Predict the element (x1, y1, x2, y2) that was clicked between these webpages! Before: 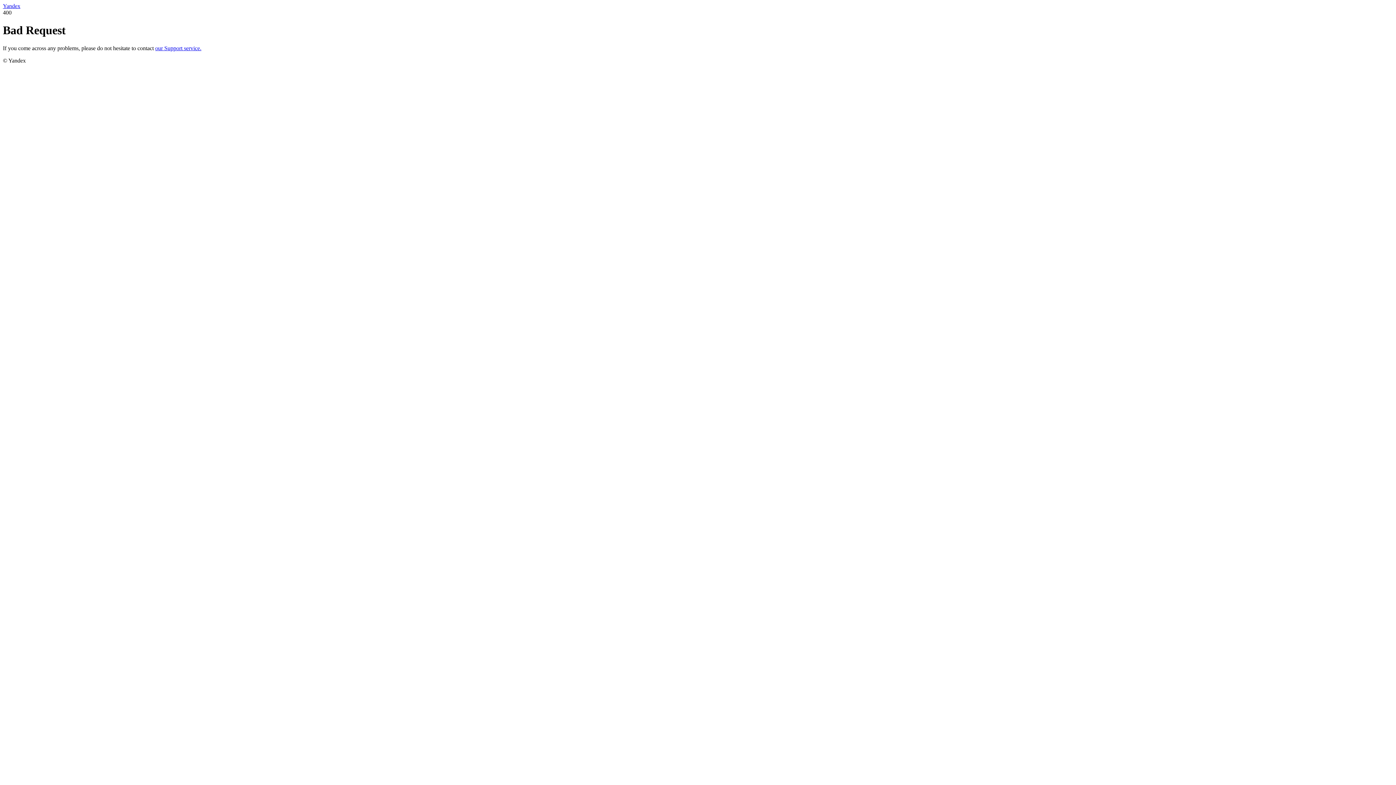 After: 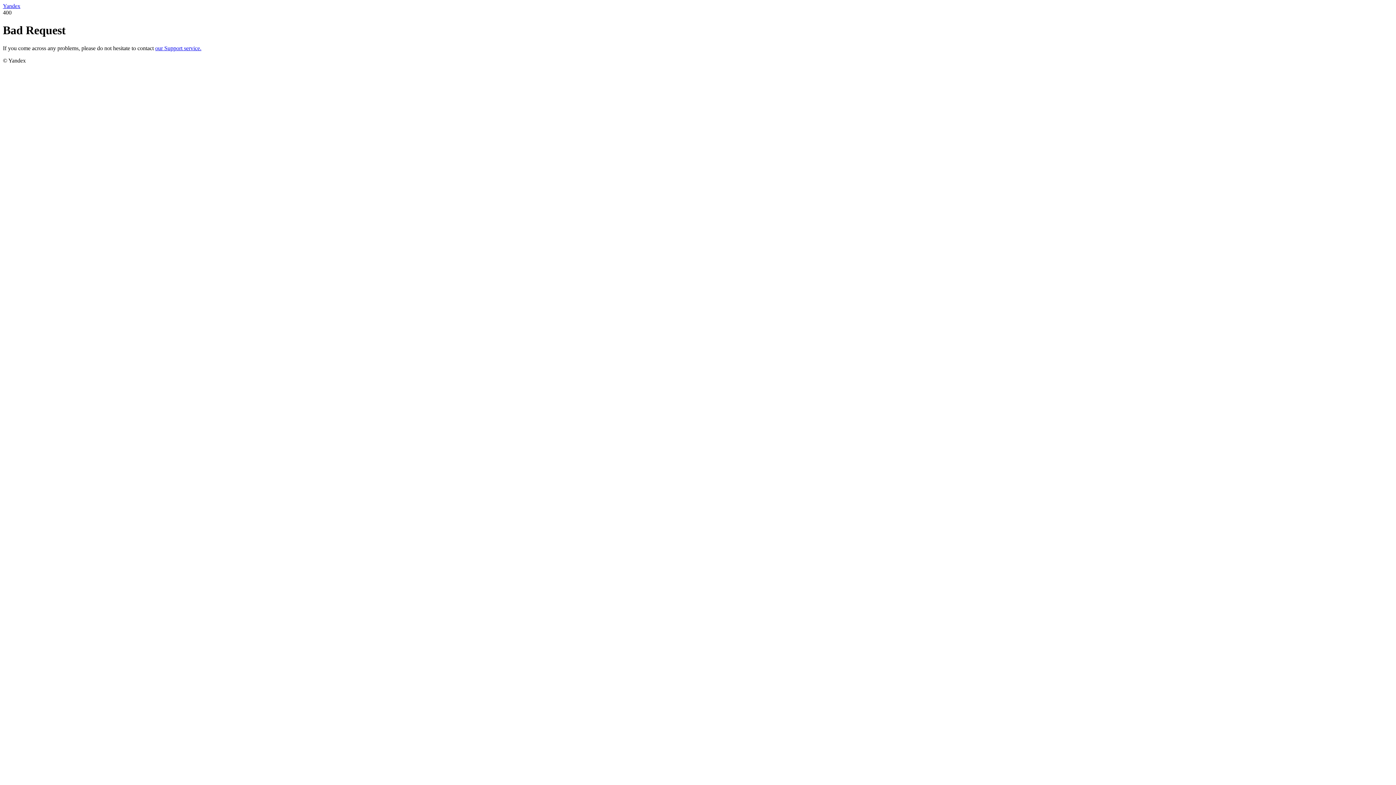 Action: bbox: (155, 45, 201, 51) label: our Support service.